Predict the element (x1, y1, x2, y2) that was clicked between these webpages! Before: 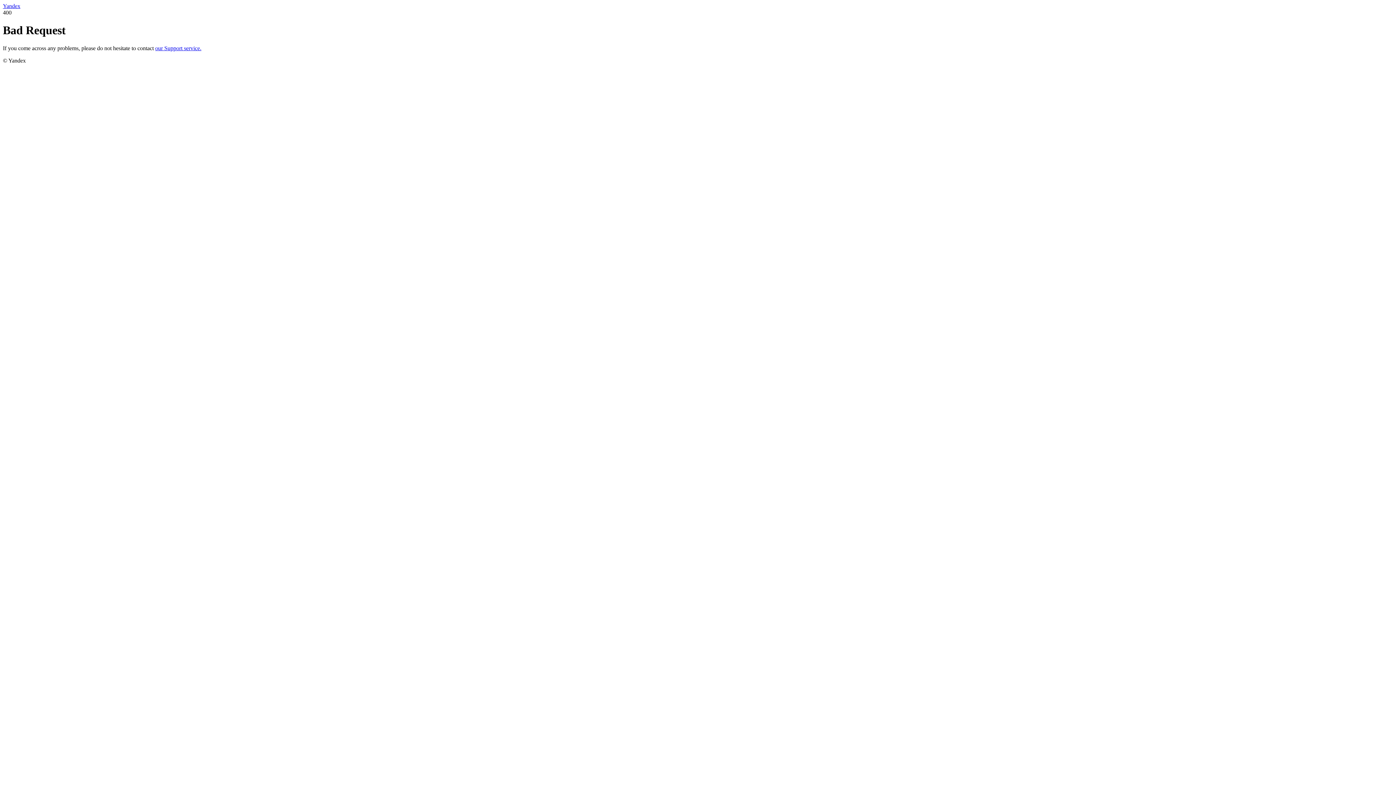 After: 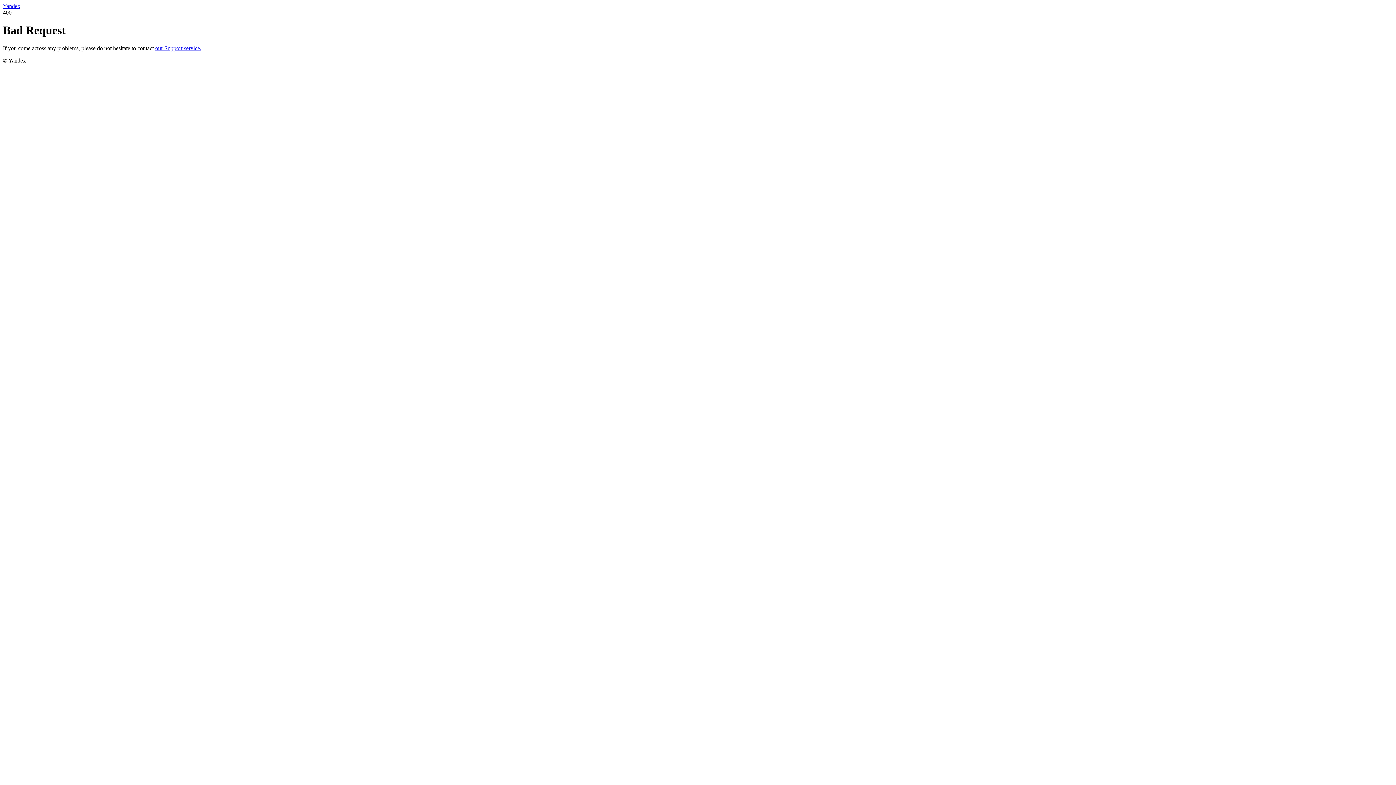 Action: bbox: (2, 2, 20, 9) label: Yandex